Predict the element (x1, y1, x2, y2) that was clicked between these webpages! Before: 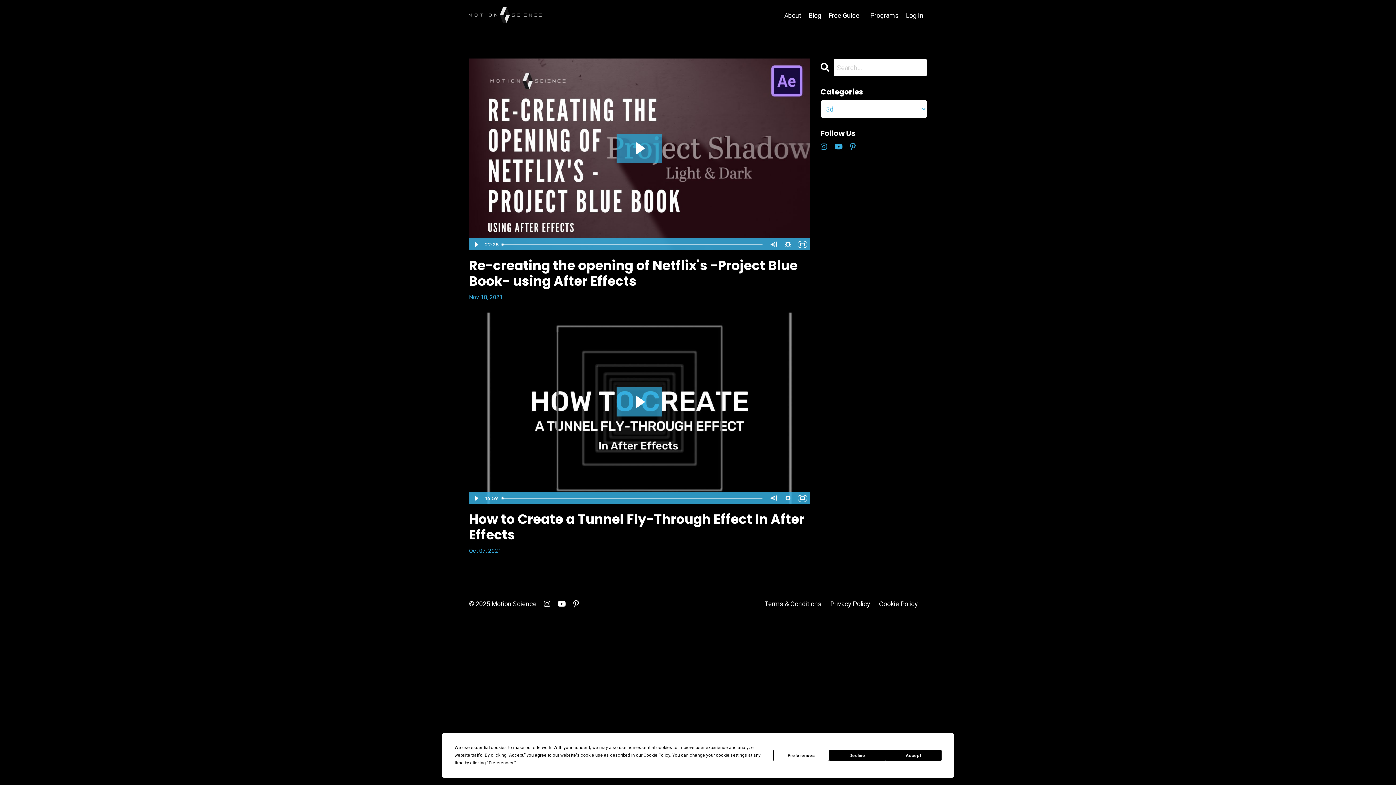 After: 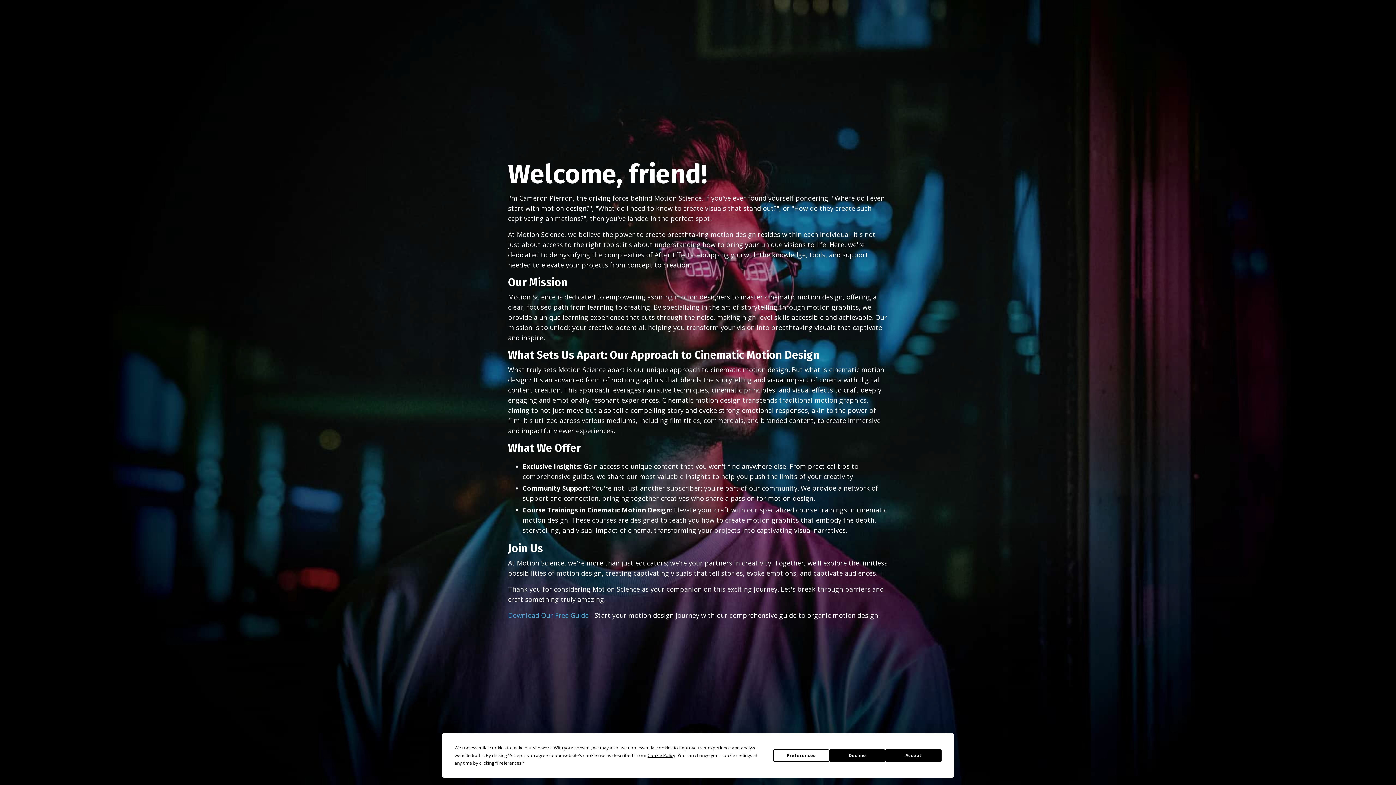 Action: bbox: (784, 10, 801, 20) label: About